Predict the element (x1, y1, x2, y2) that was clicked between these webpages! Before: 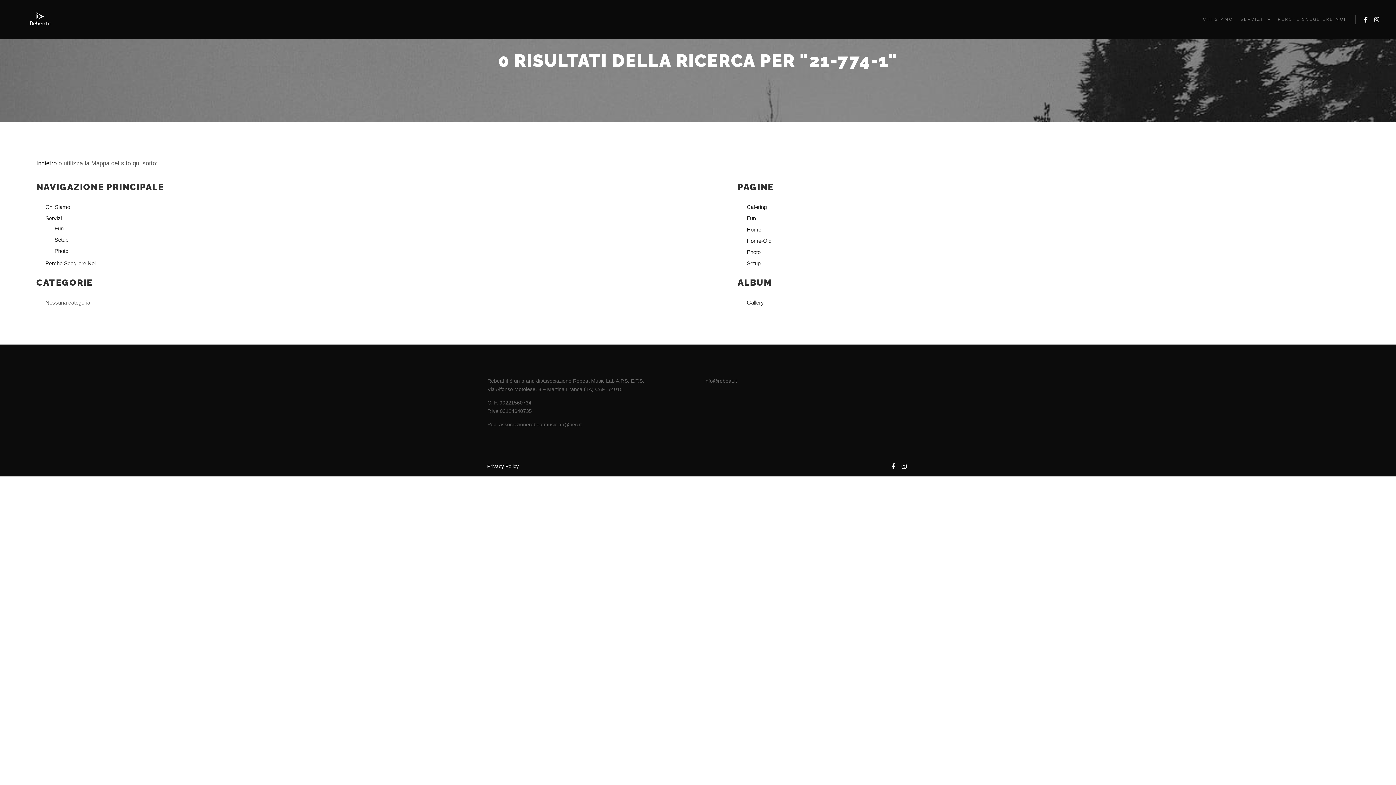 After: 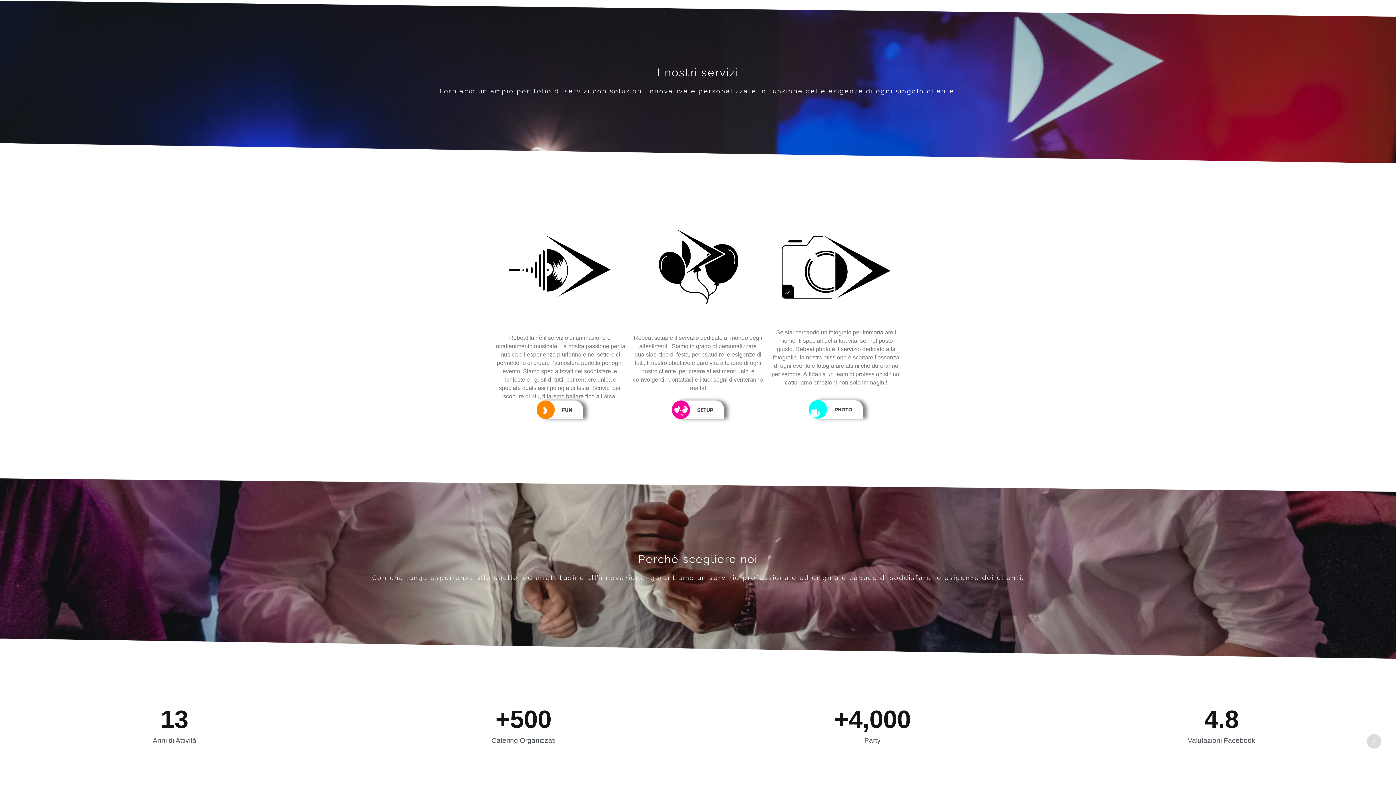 Action: bbox: (1237, 0, 1265, 39) label: SERVIZI